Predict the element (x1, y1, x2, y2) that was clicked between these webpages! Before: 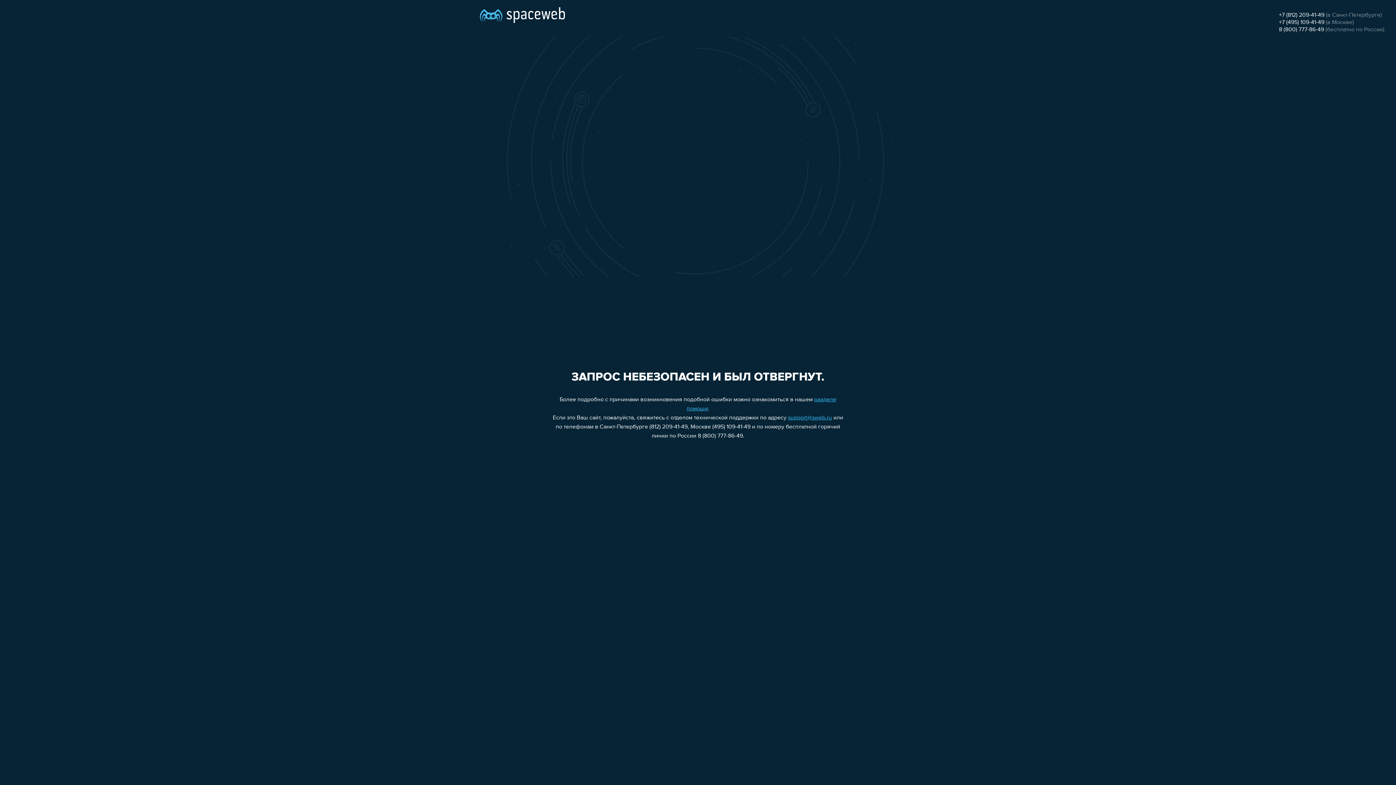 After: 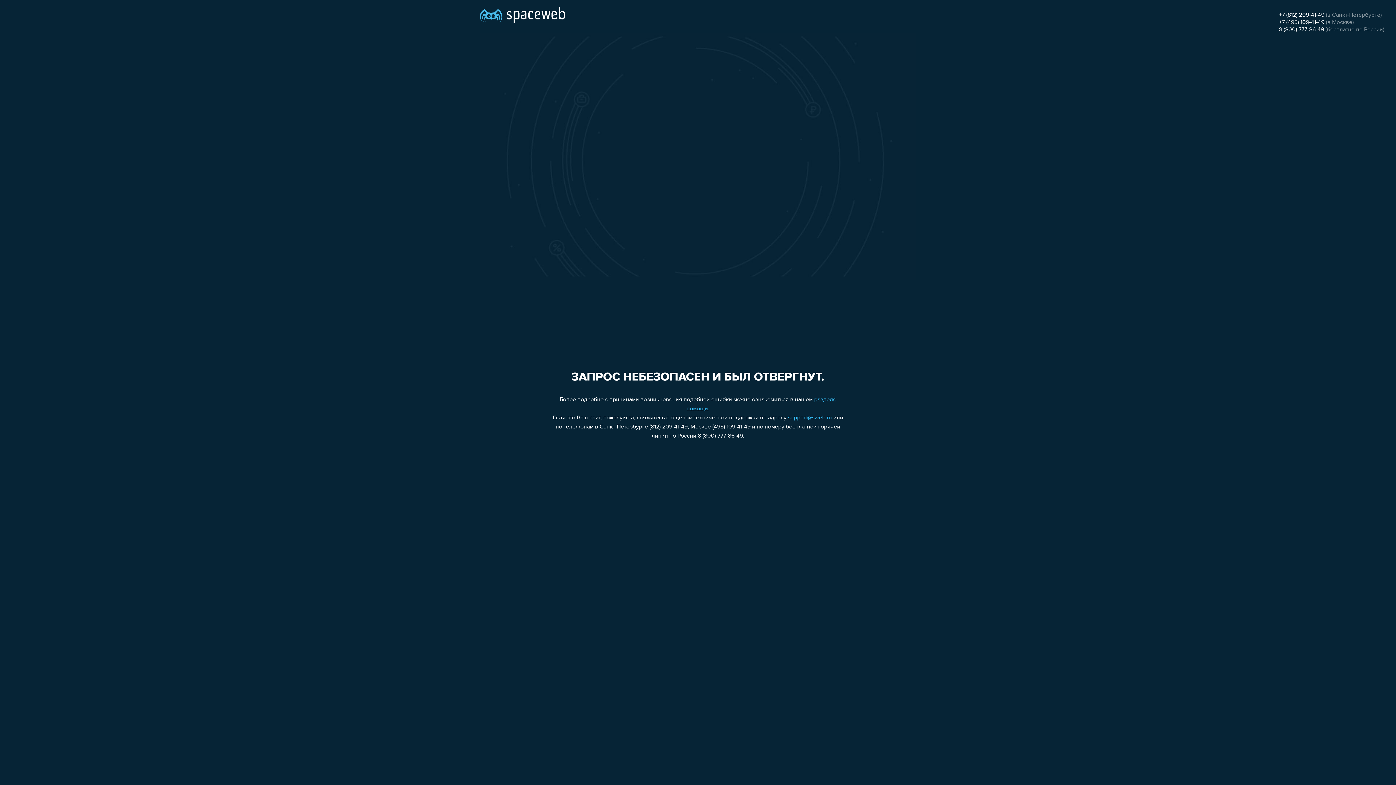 Action: bbox: (1279, 26, 1324, 32) label: 8 (800) 777-86-49